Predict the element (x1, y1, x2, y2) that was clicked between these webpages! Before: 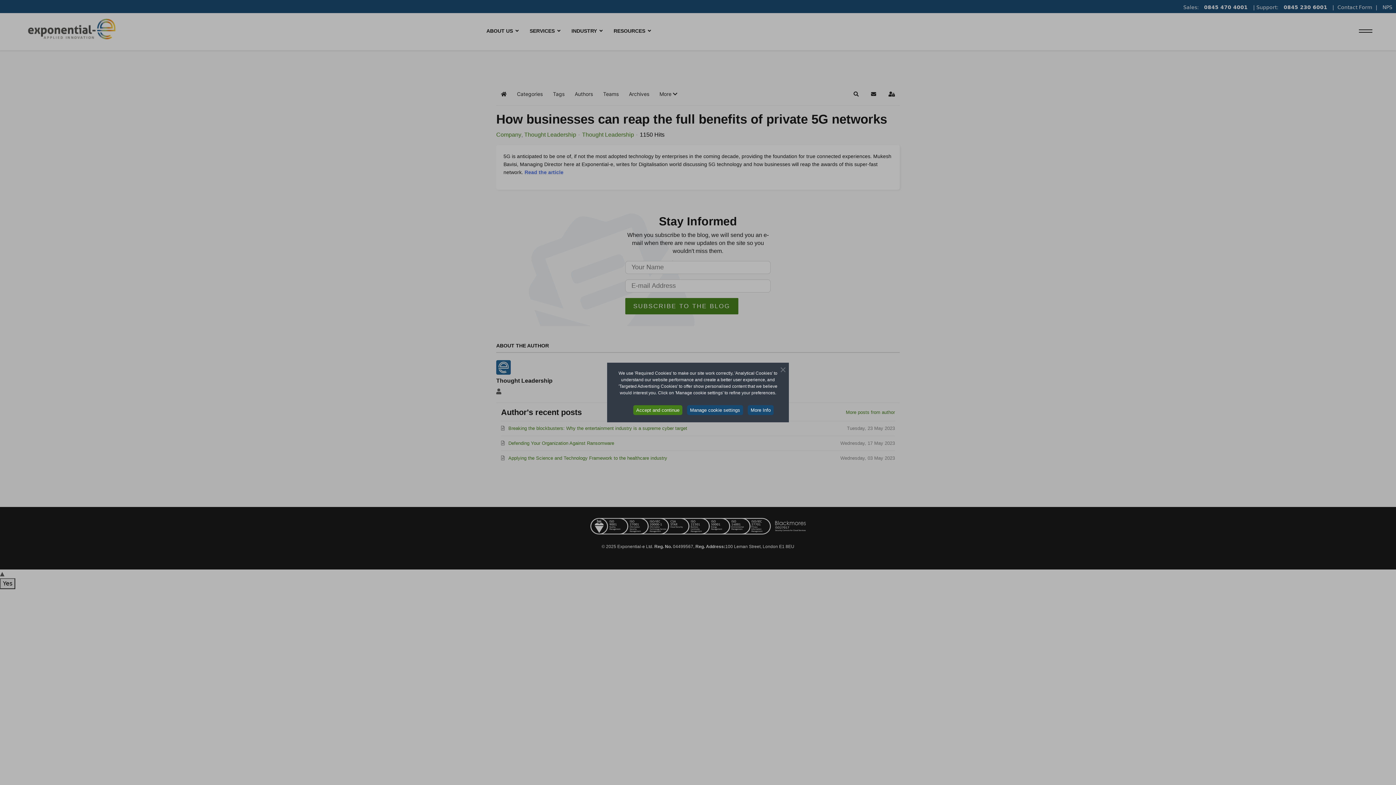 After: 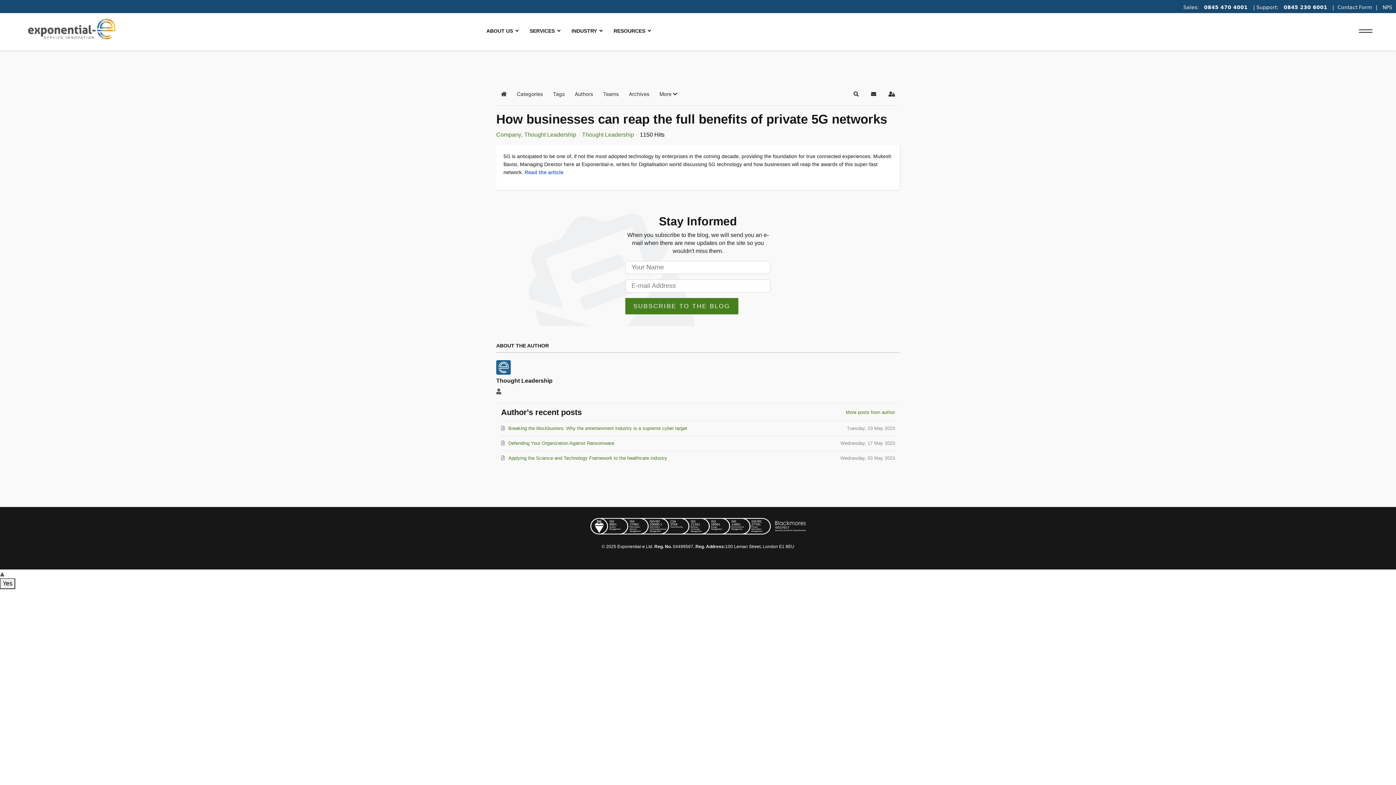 Action: bbox: (633, 405, 682, 415) label: Accept and continue